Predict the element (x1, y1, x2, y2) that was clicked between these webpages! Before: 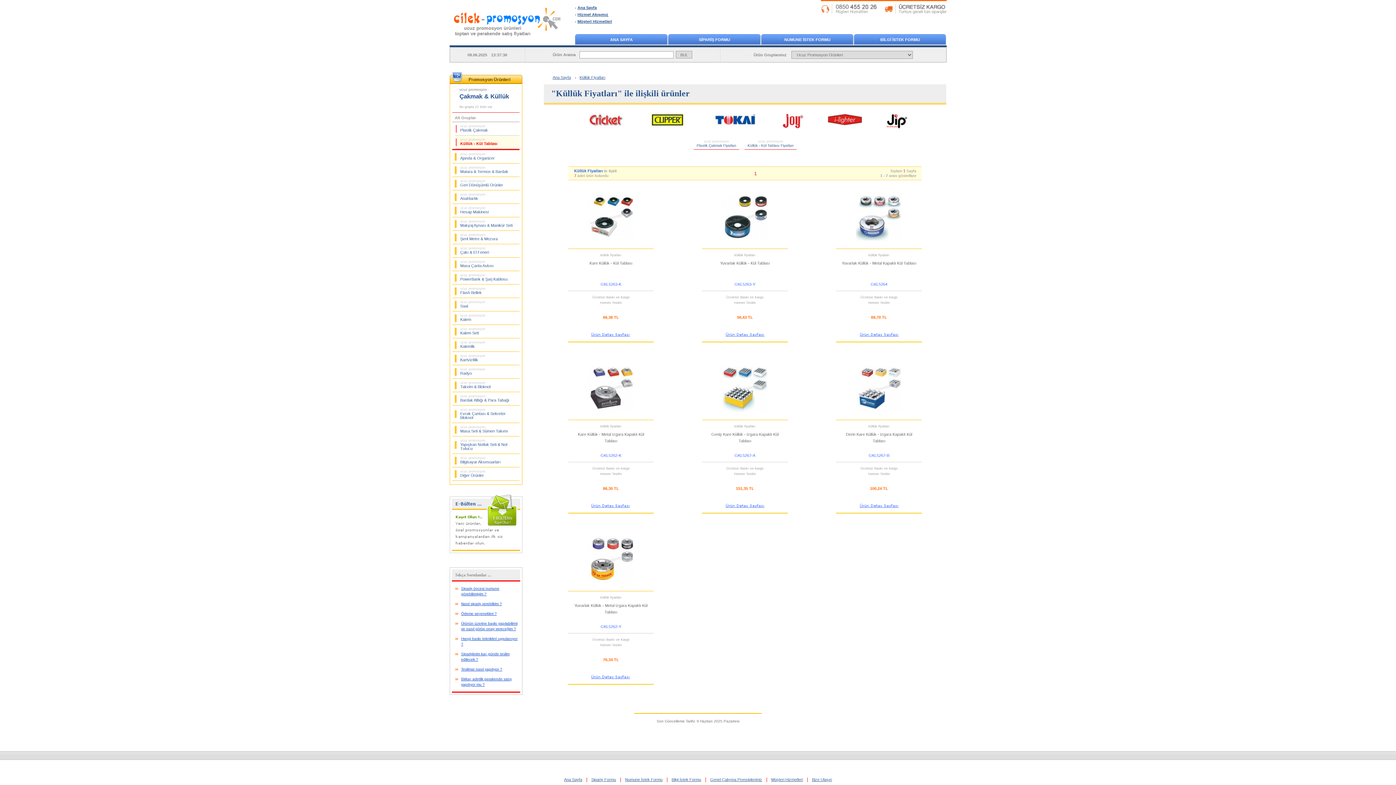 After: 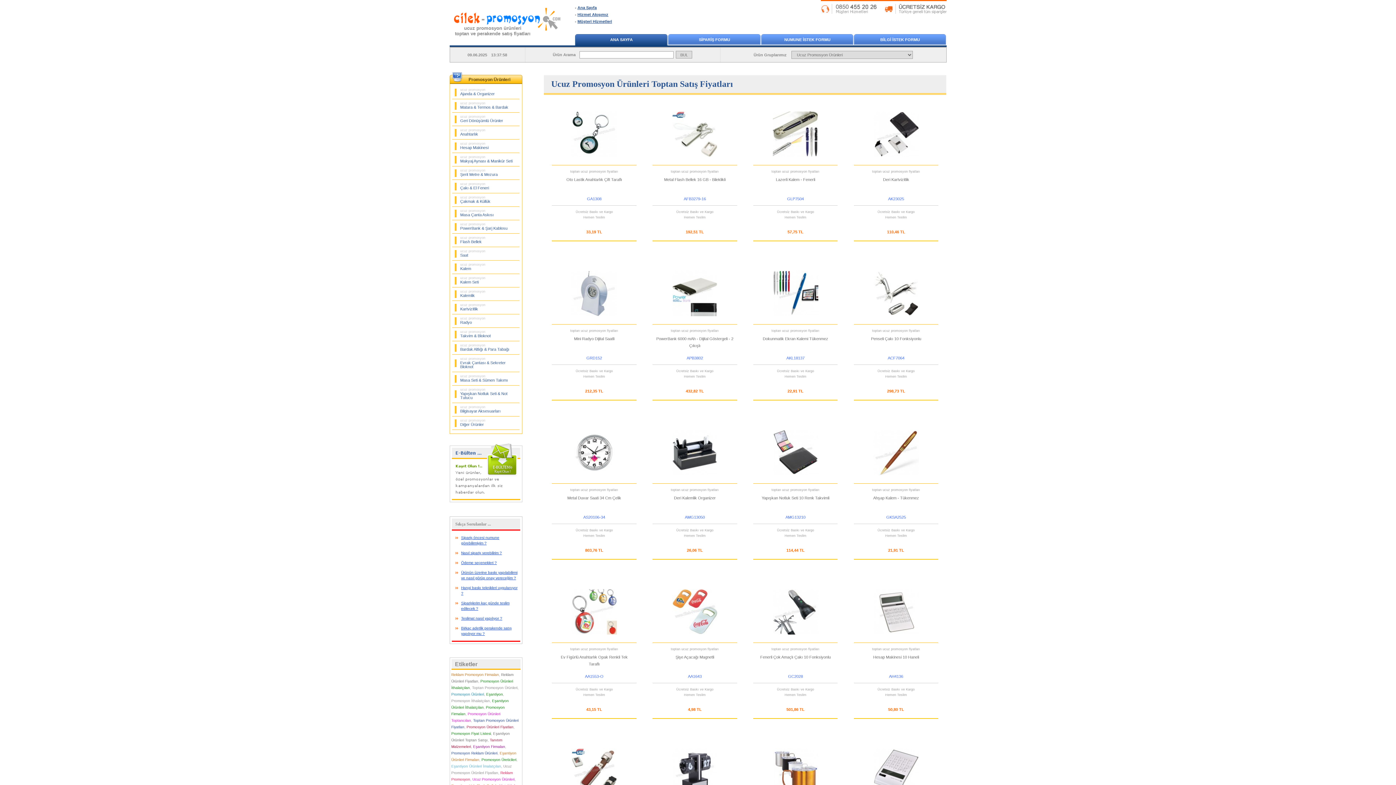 Action: bbox: (577, 5, 596, 9) label: Ana Sayfa